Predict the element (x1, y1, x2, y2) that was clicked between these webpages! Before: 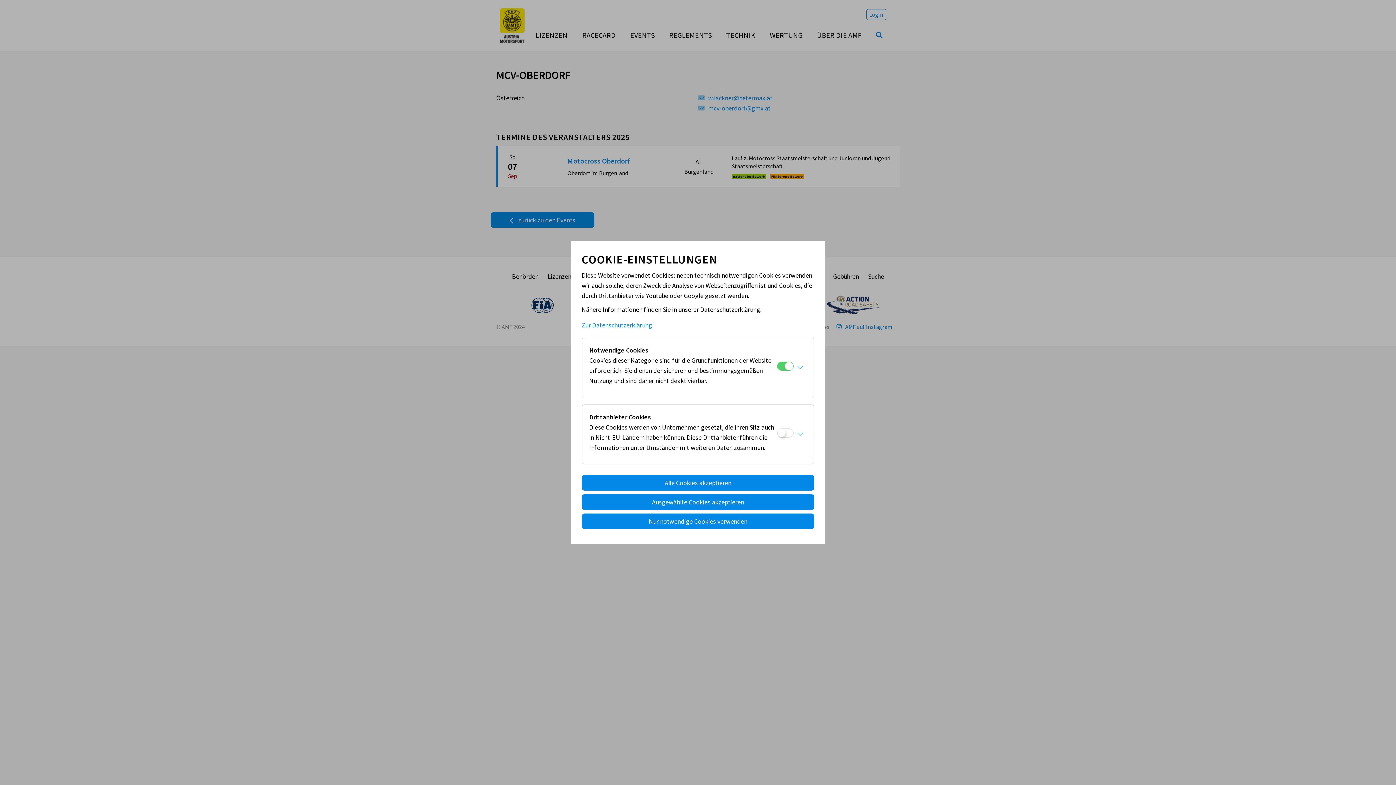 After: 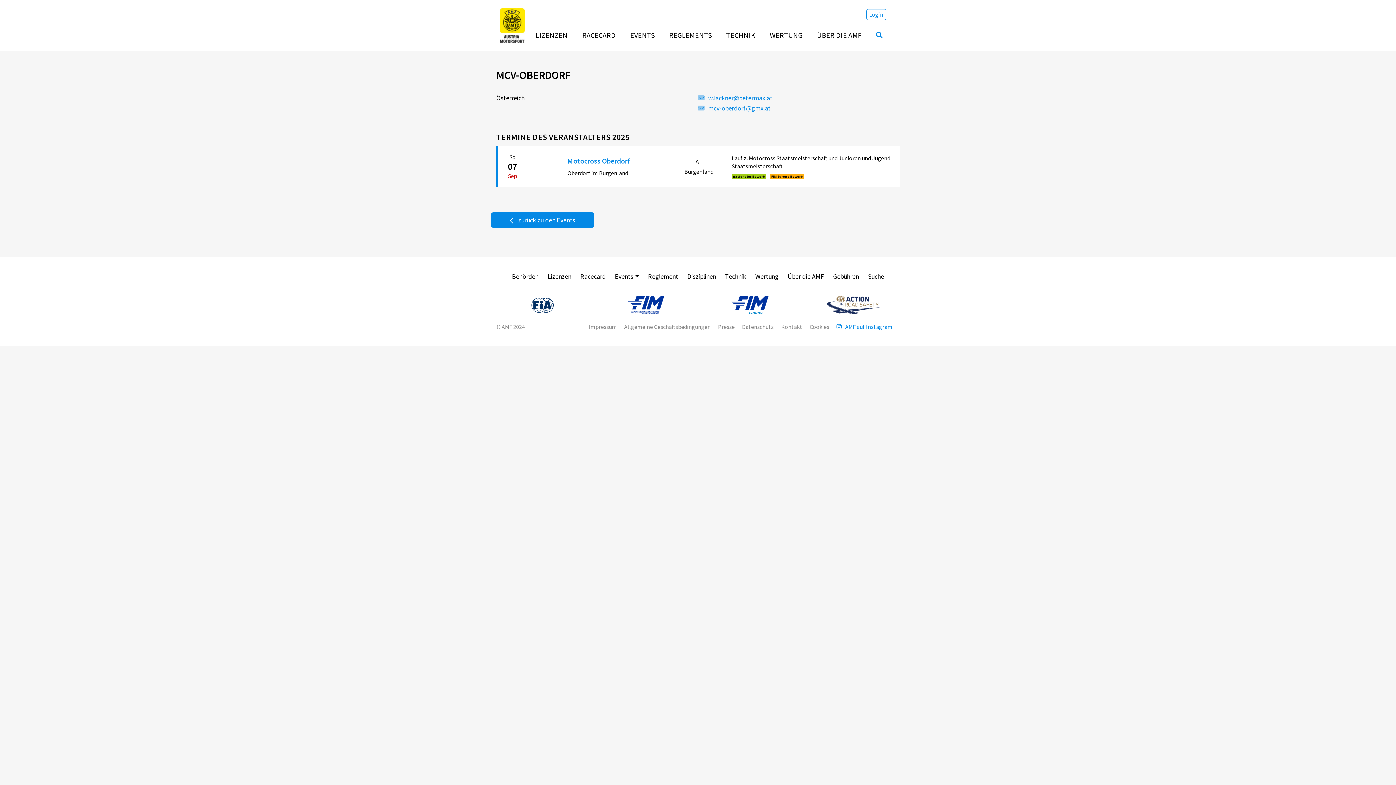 Action: label: Ausgewählte Cookies akzeptieren bbox: (581, 494, 814, 510)